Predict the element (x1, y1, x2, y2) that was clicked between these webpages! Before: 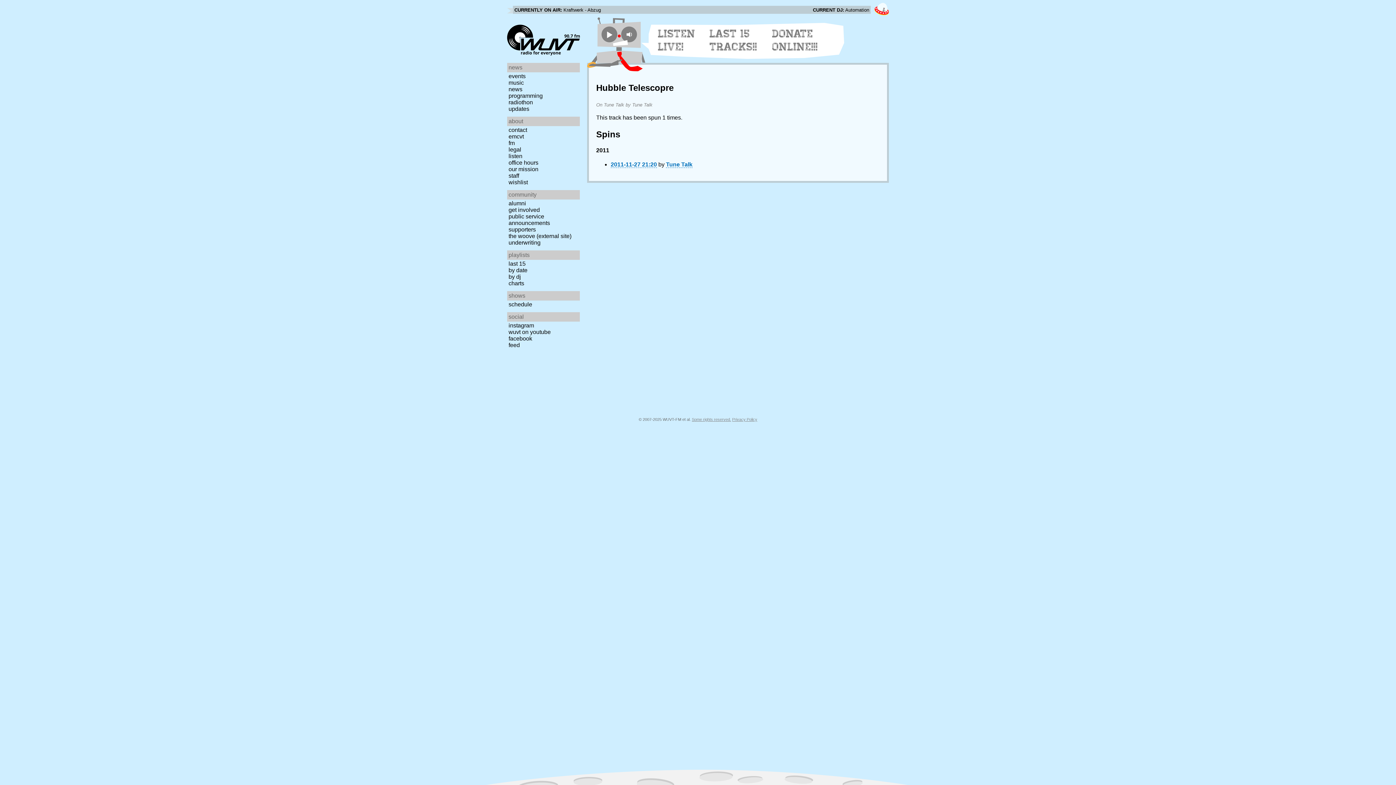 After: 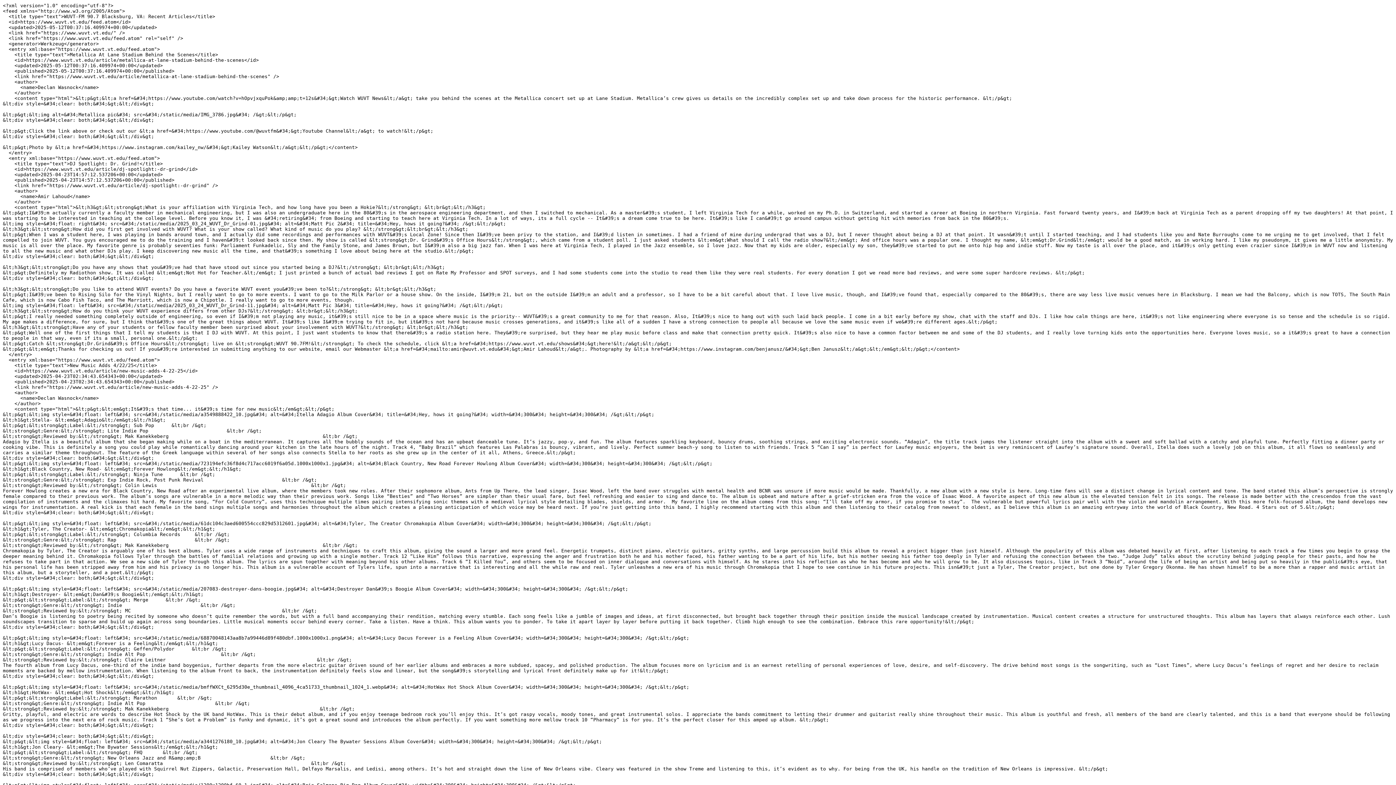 Action: label: feed bbox: (507, 342, 582, 348)